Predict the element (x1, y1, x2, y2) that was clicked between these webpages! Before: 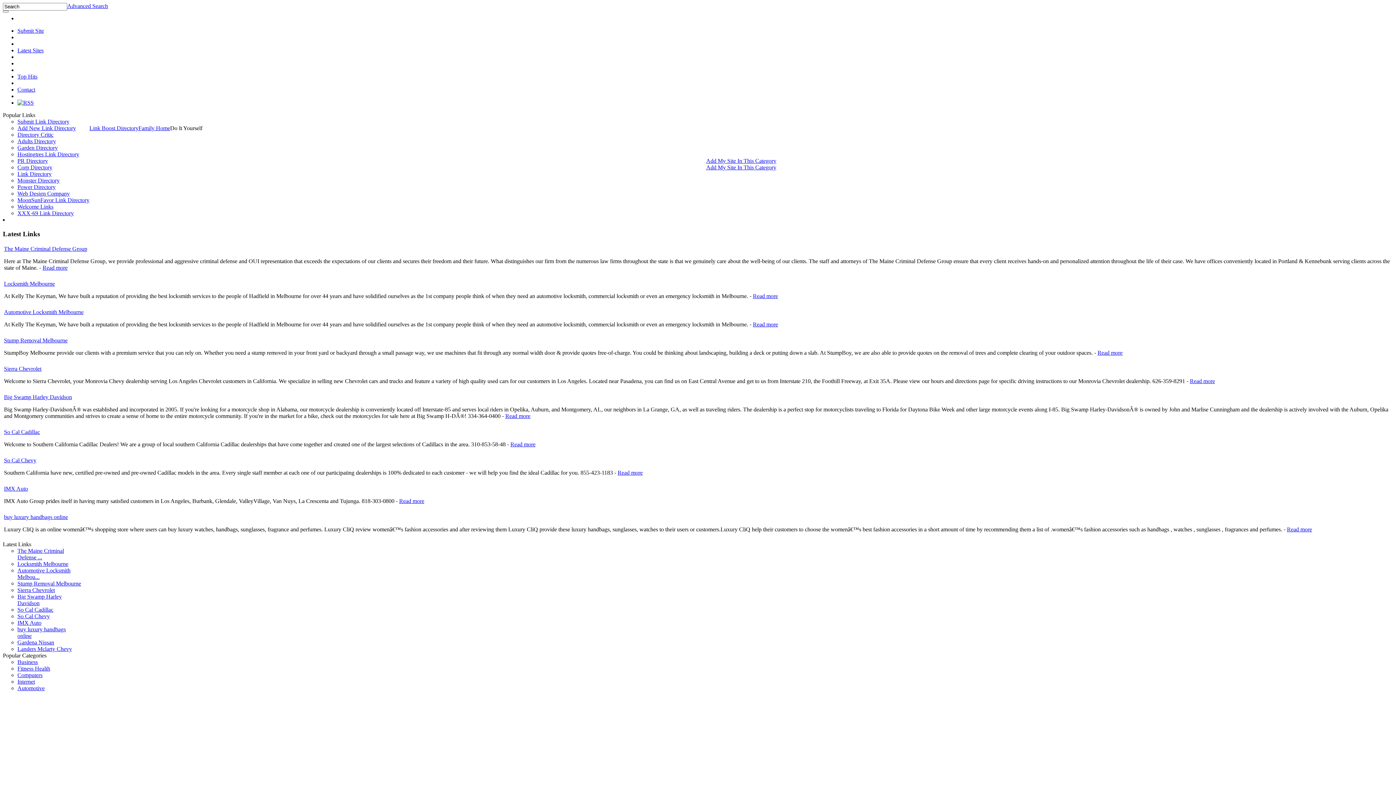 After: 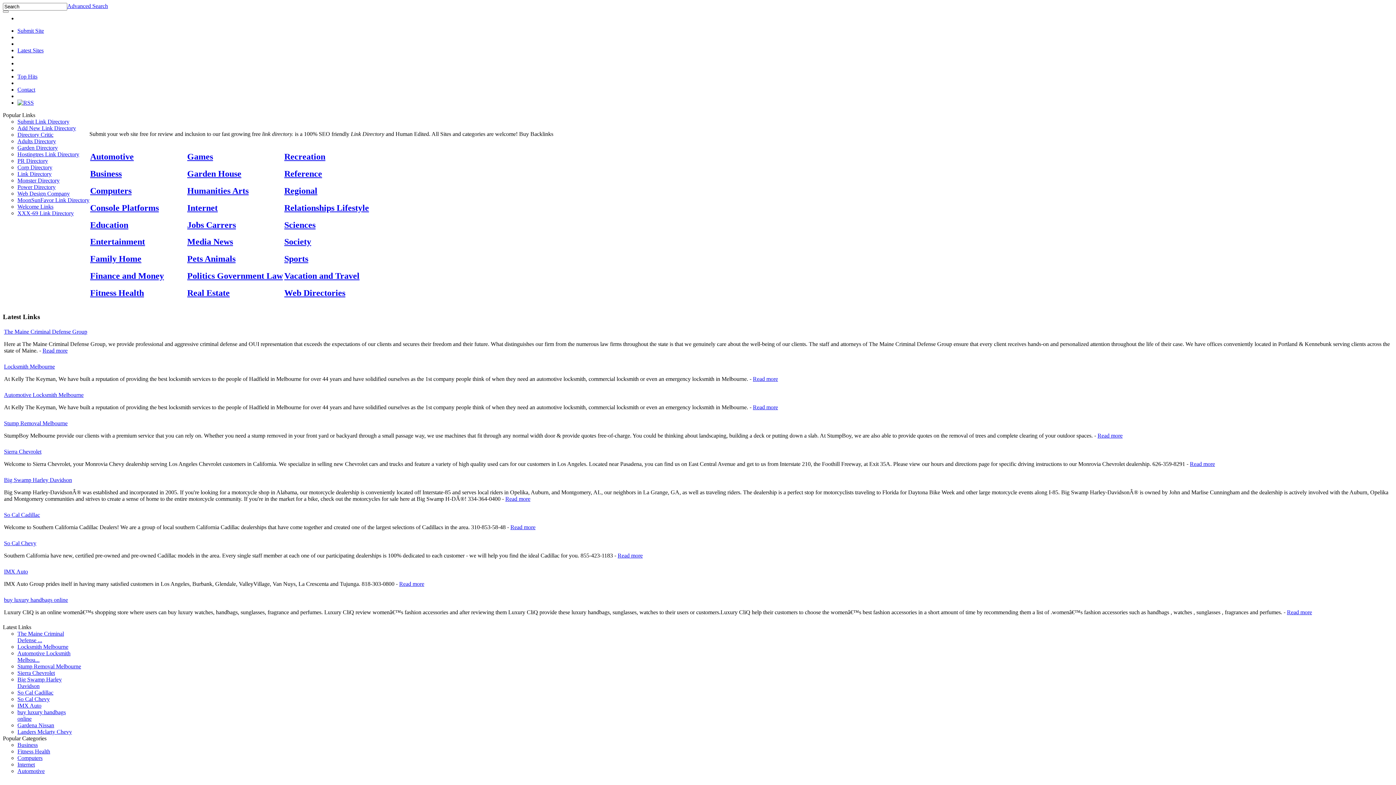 Action: label: Add My Site In This Category bbox: (706, 164, 776, 170)